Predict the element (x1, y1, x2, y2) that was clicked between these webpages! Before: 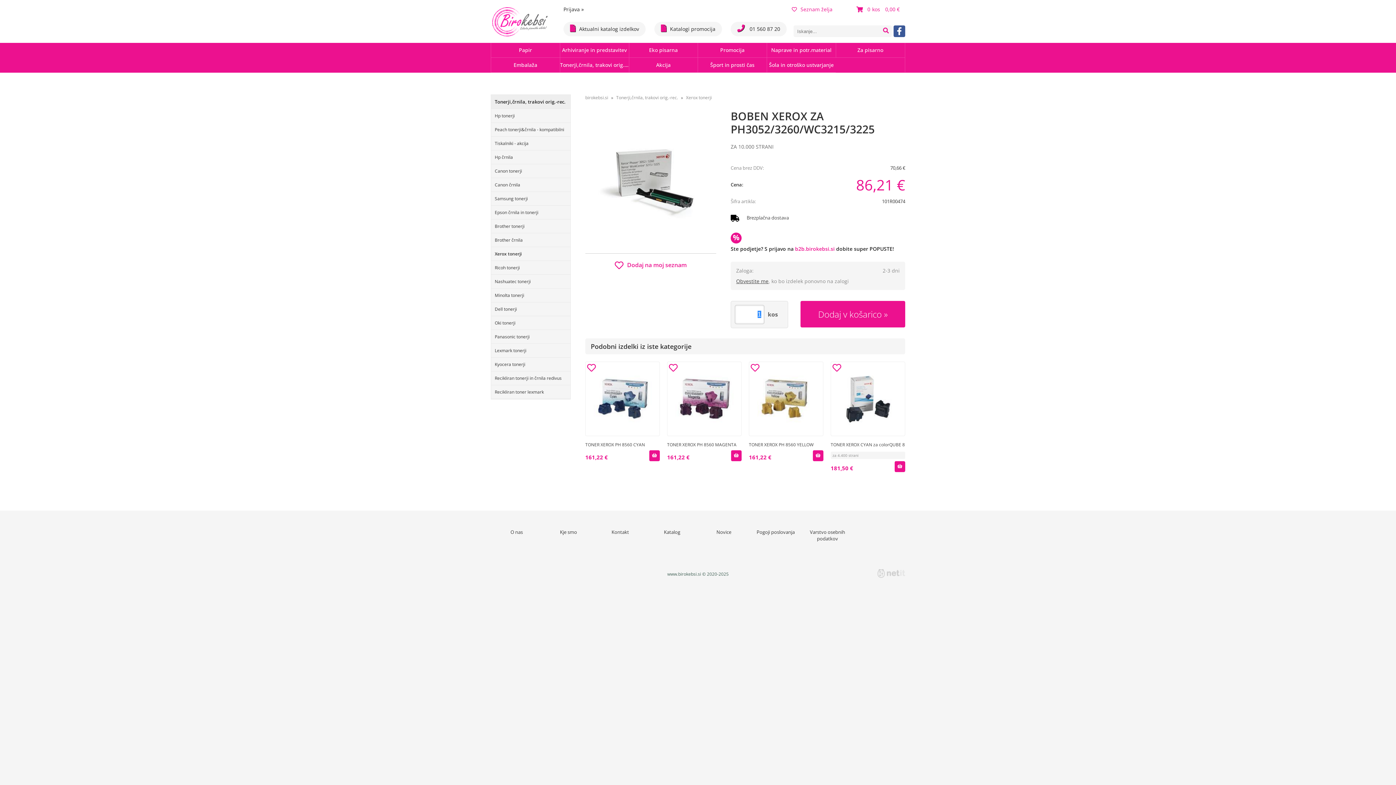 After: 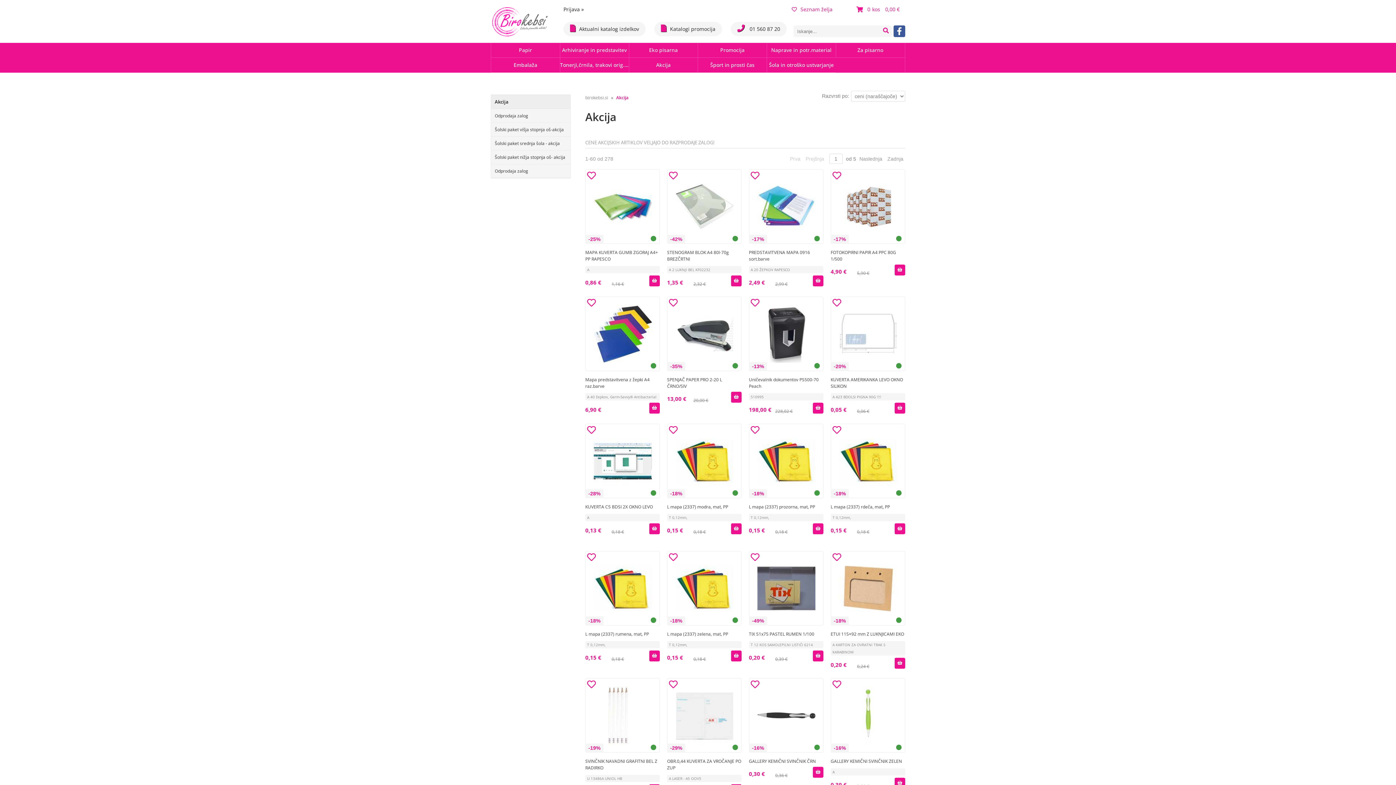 Action: label: Akcija bbox: (629, 57, 697, 72)